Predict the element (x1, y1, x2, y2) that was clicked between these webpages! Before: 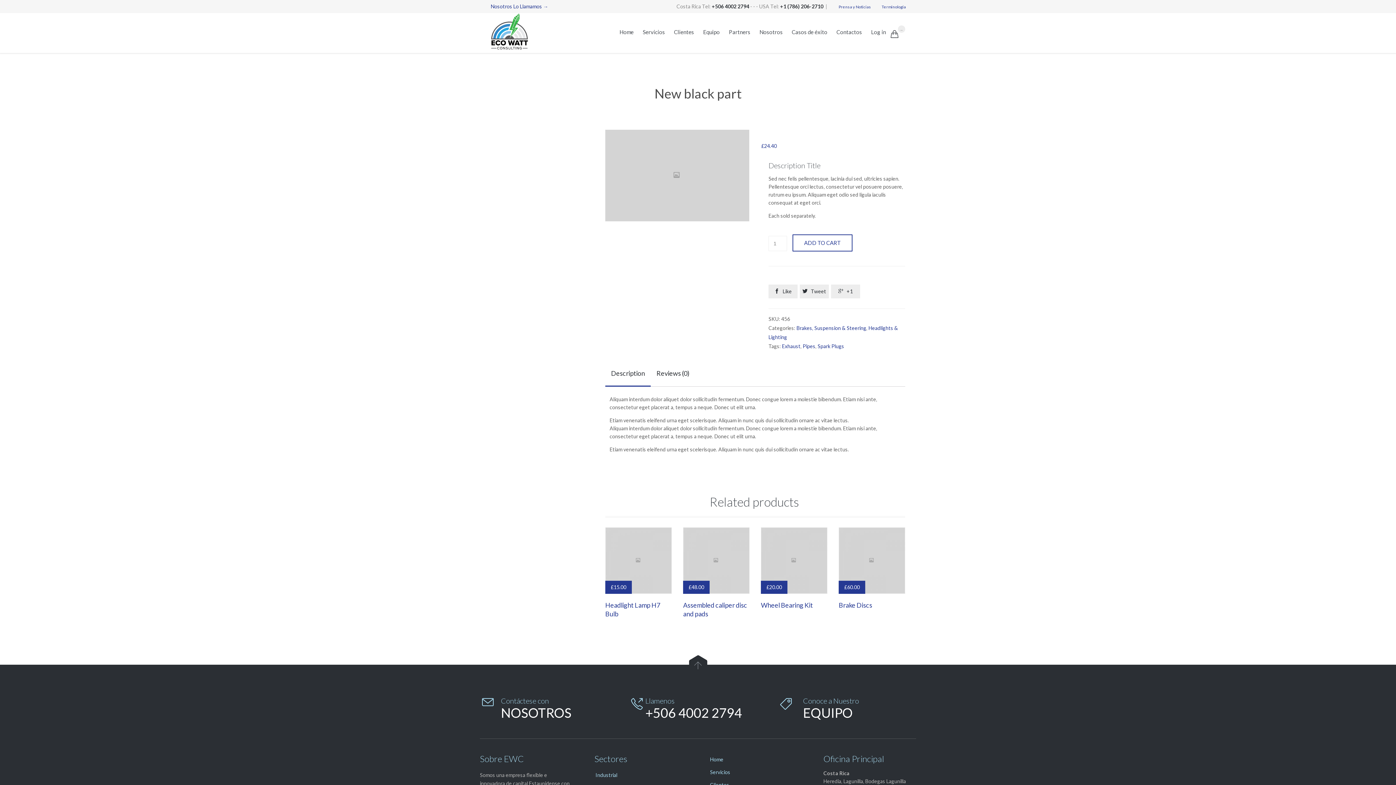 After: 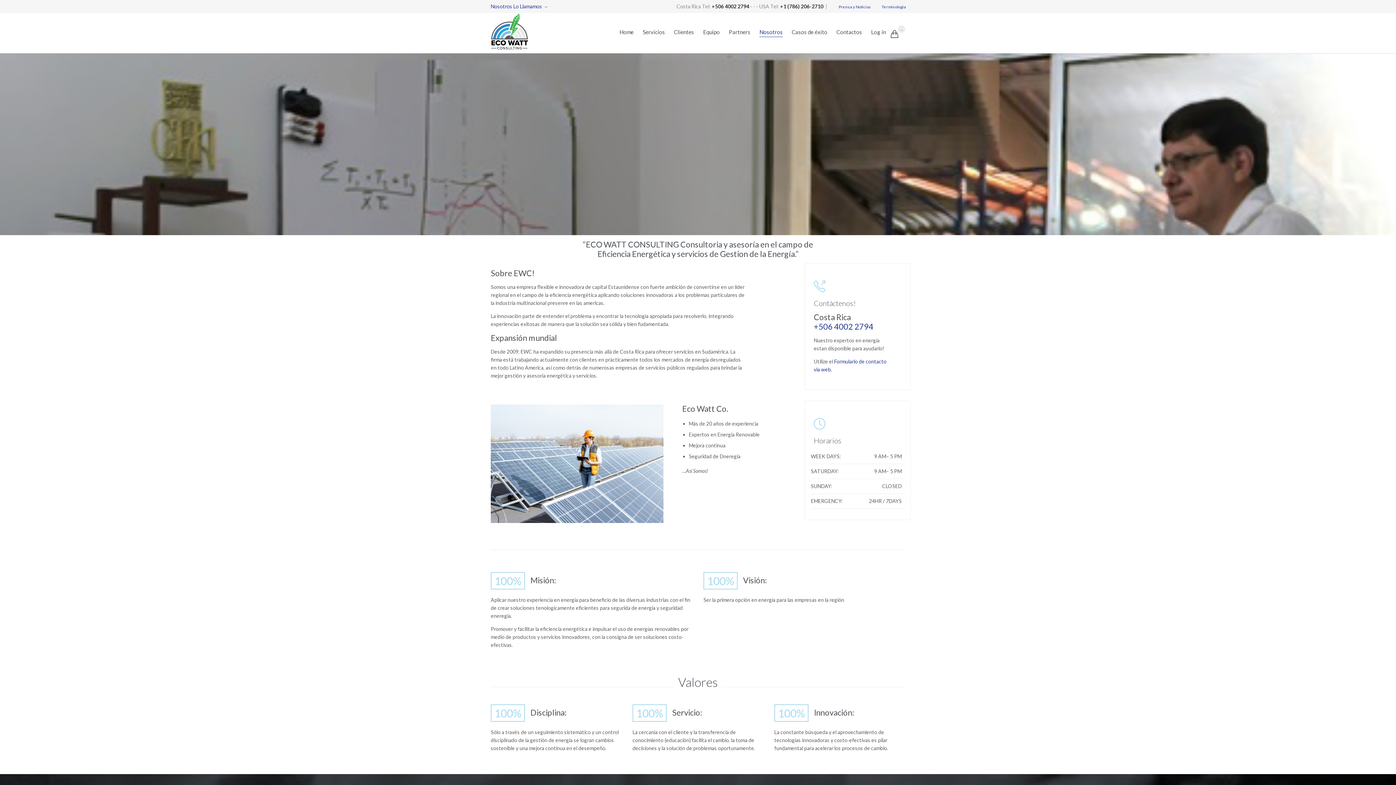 Action: label: Nosotros bbox: (759, 27, 782, 38)